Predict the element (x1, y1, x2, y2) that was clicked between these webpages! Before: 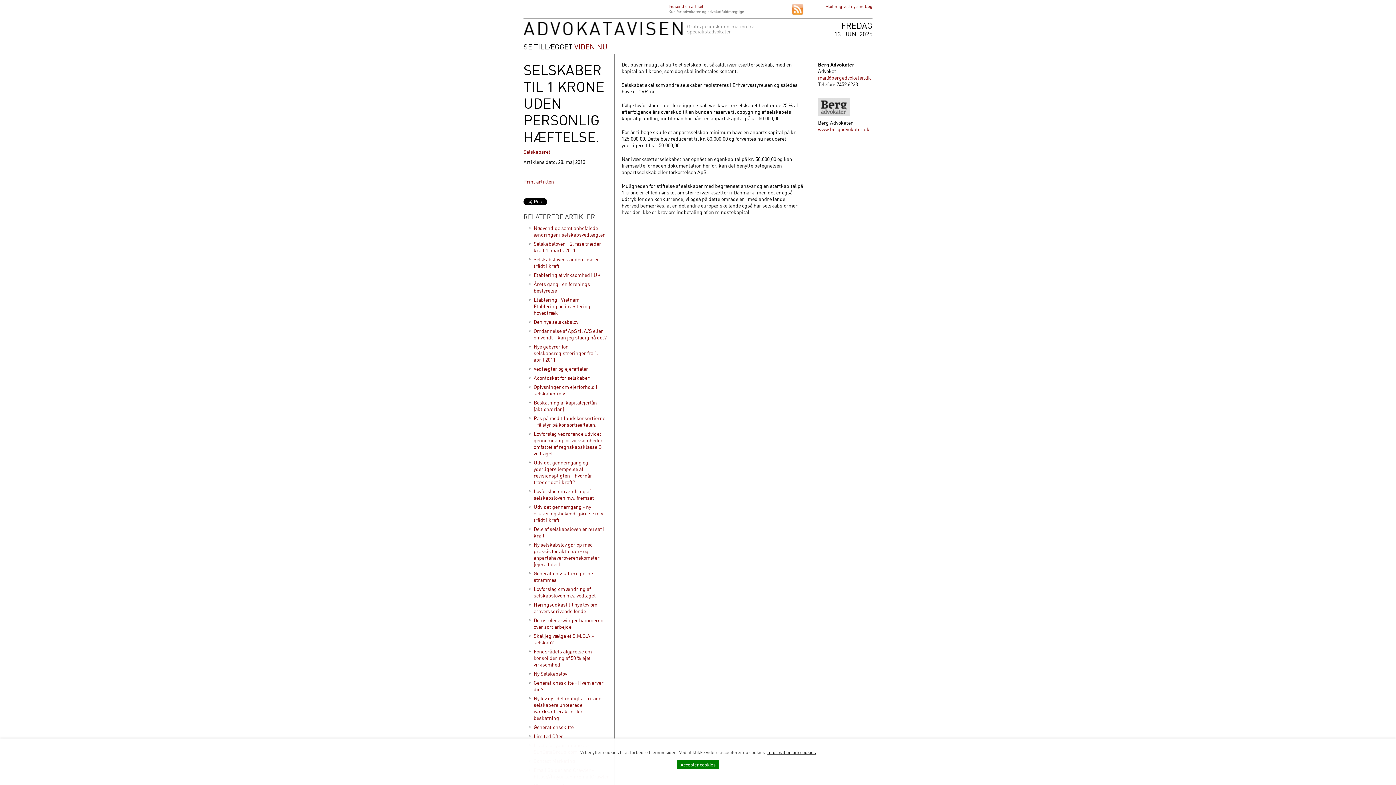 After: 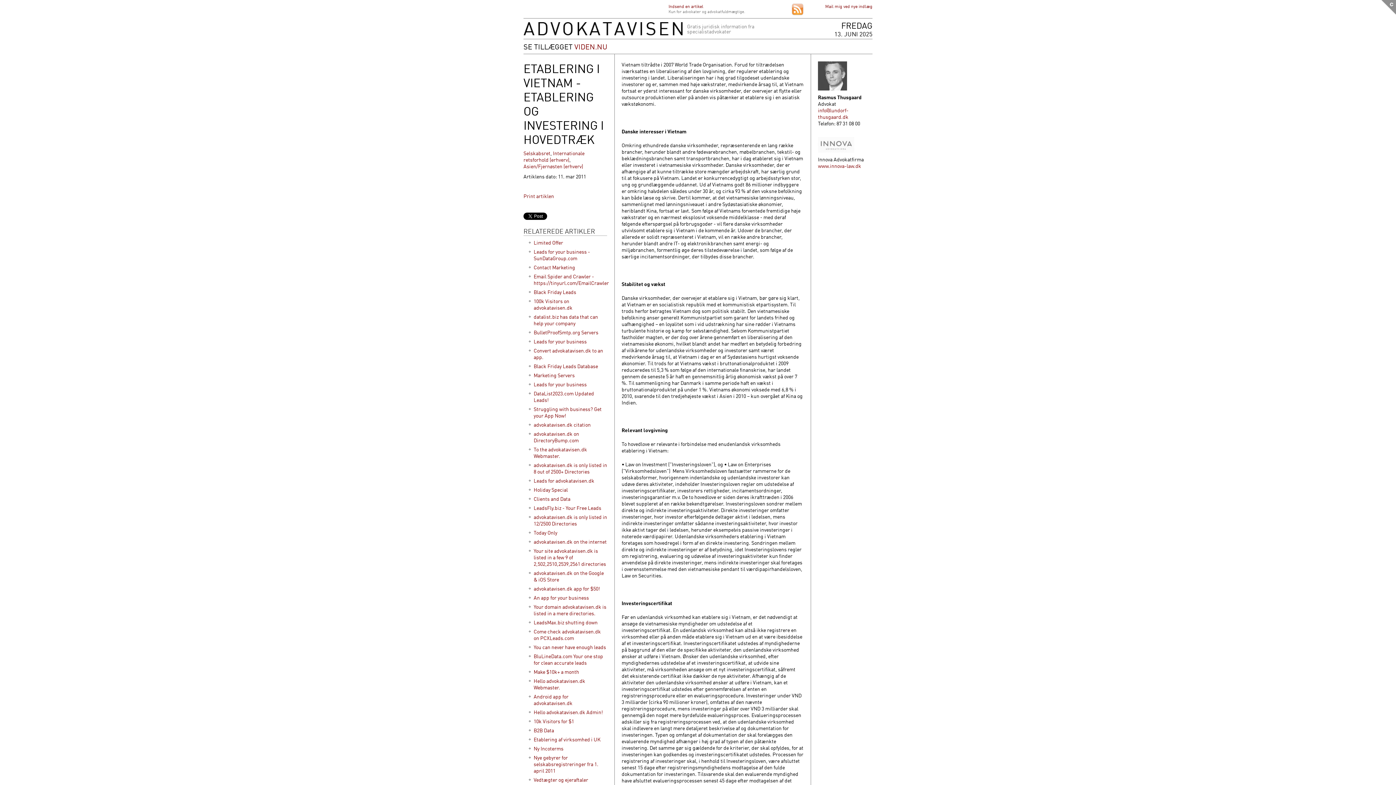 Action: bbox: (533, 296, 593, 316) label: Etablering i Vietnam - Etablering og investering i hovedtræk